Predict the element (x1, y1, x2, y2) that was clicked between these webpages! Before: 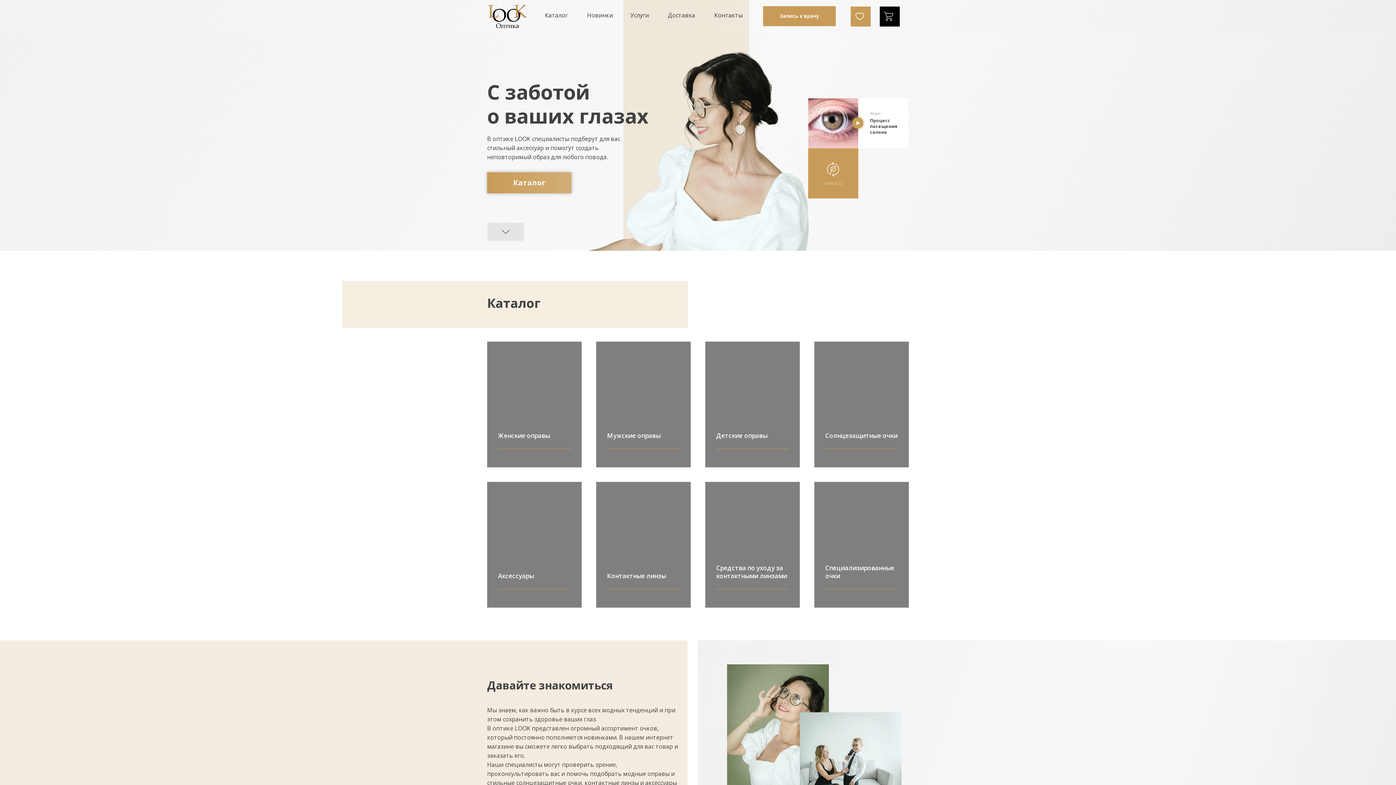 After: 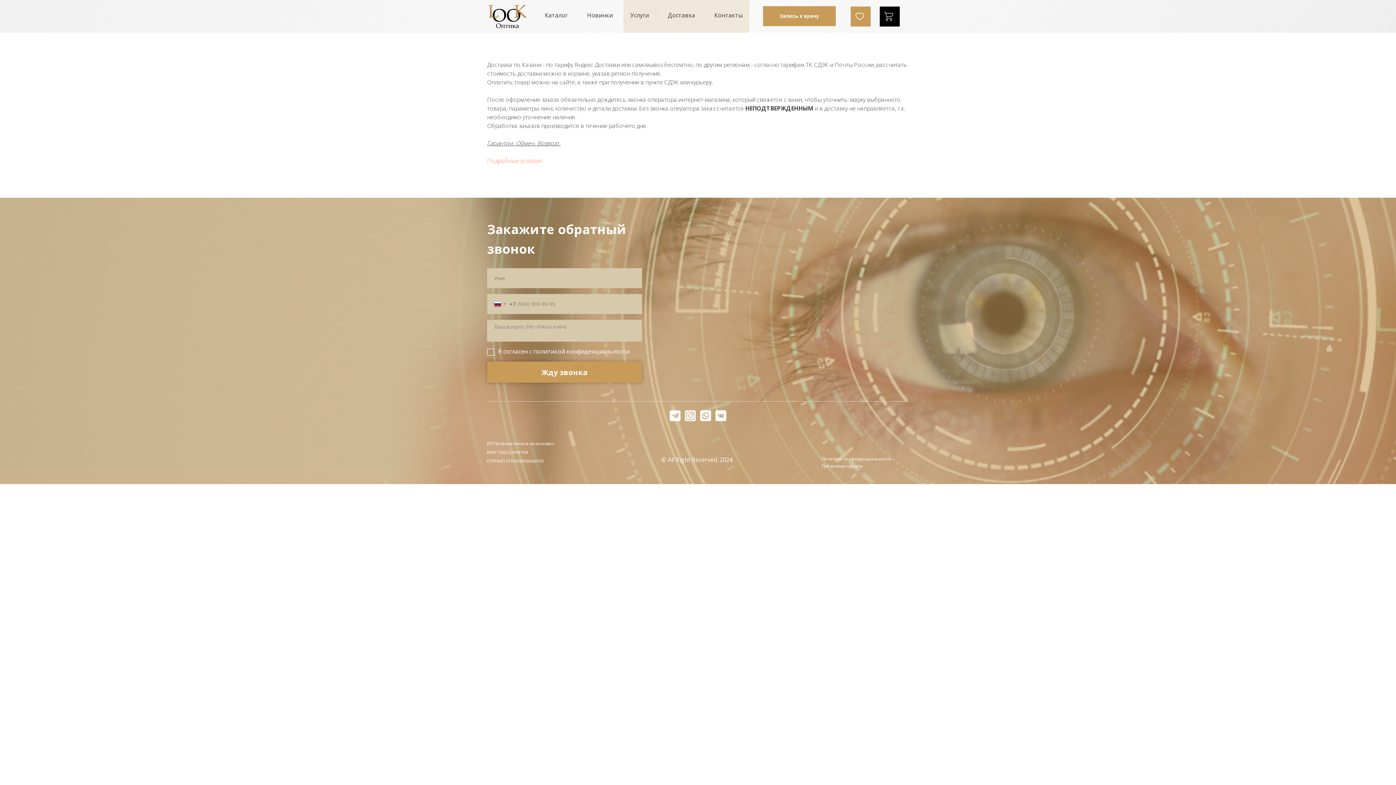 Action: bbox: (668, 19, 694, 22)